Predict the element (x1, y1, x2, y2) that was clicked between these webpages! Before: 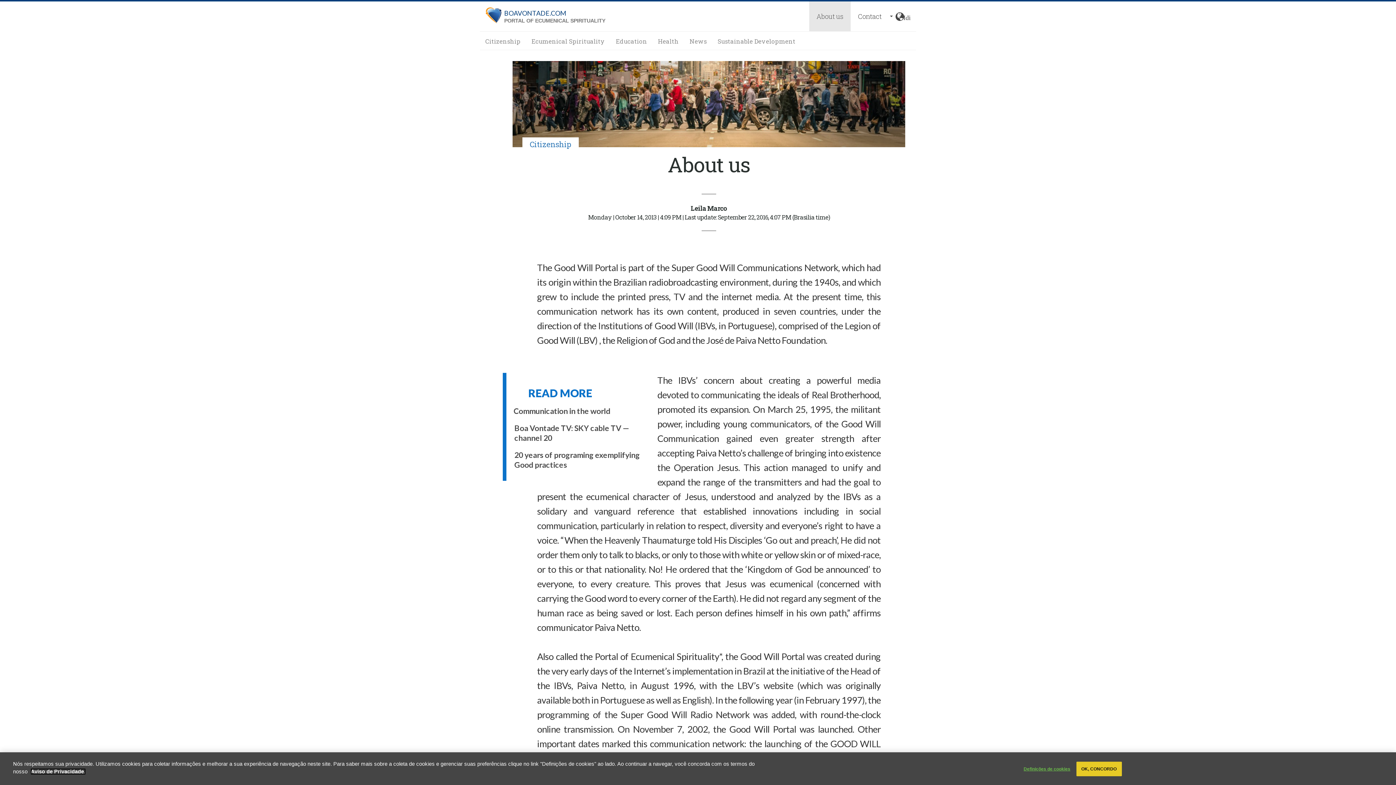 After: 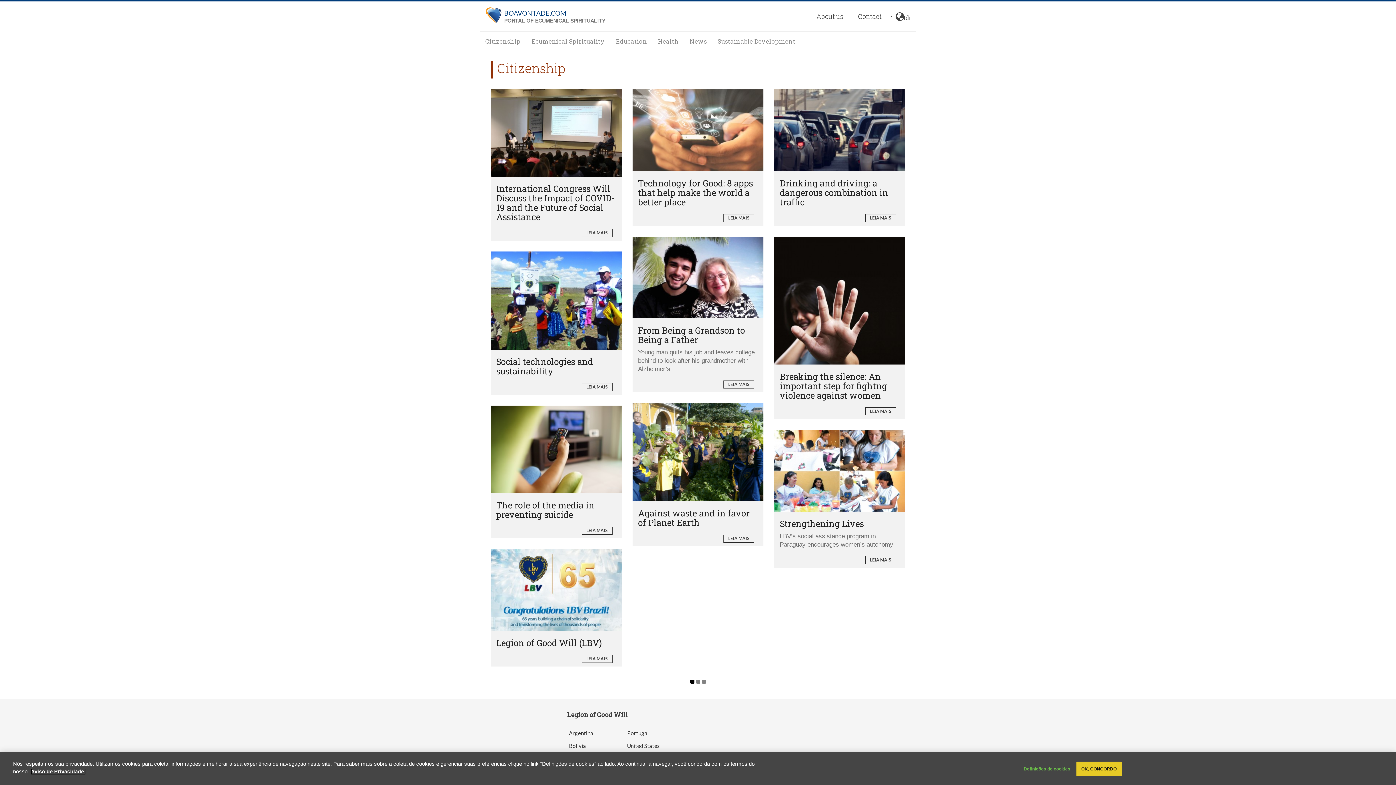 Action: label: Citizenship bbox: (480, 31, 526, 49)